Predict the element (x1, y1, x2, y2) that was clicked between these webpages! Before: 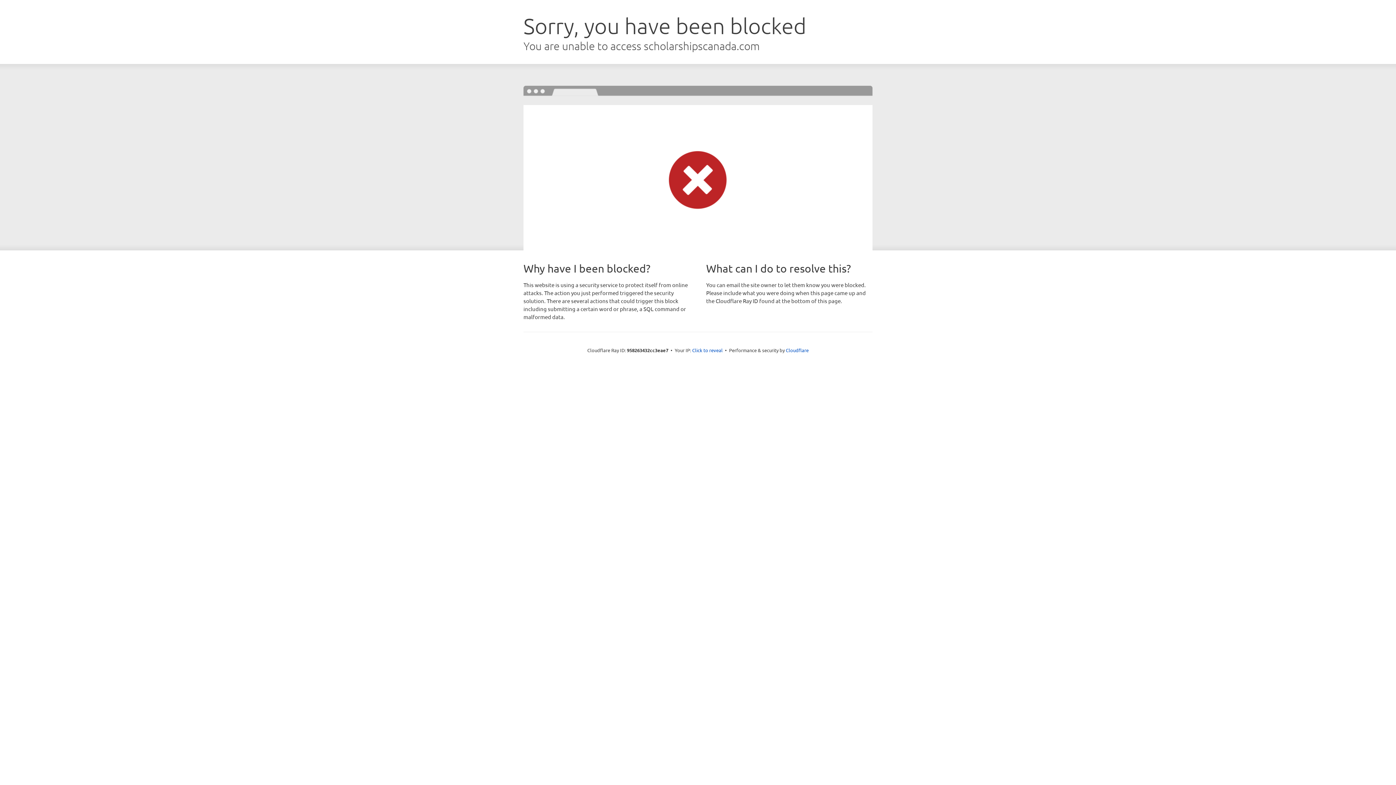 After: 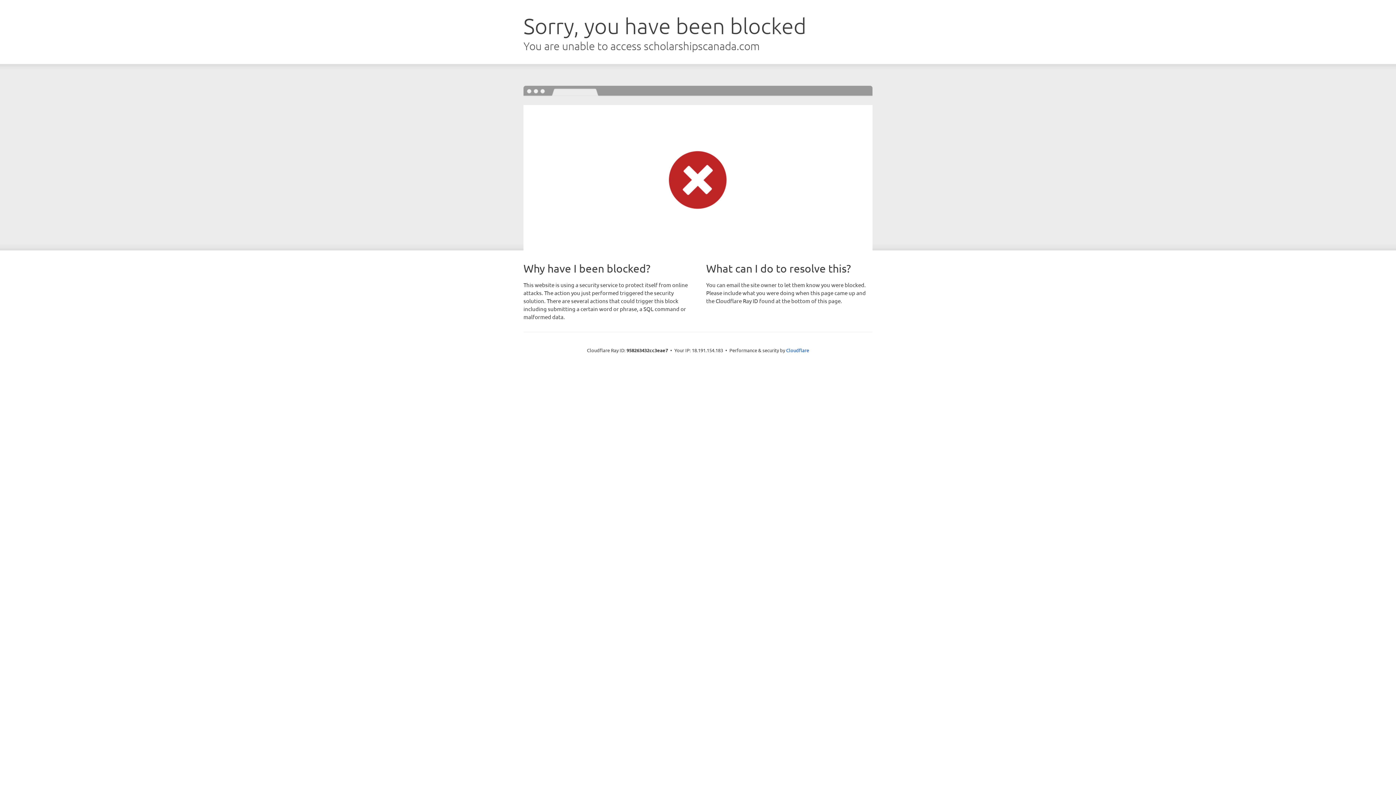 Action: label: Click to reveal bbox: (692, 346, 722, 353)